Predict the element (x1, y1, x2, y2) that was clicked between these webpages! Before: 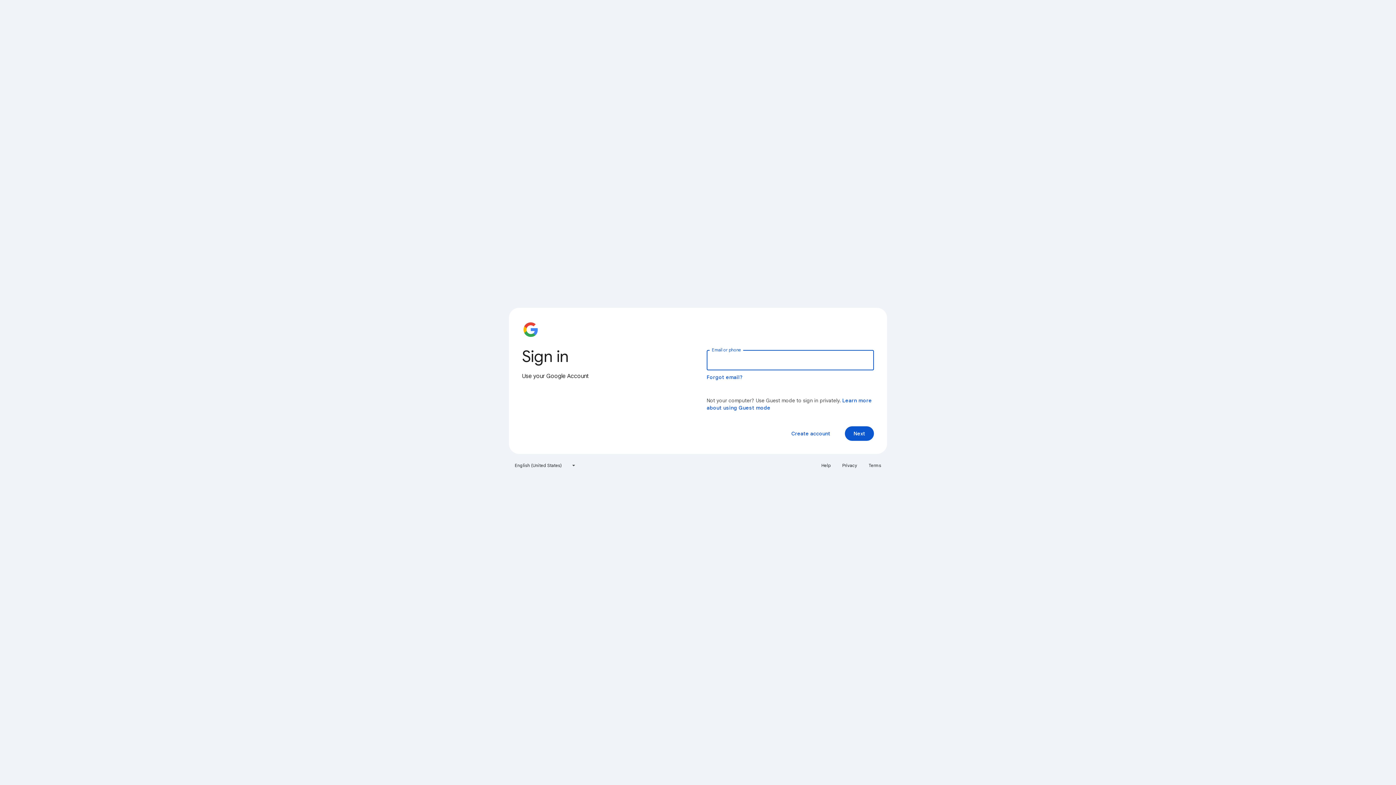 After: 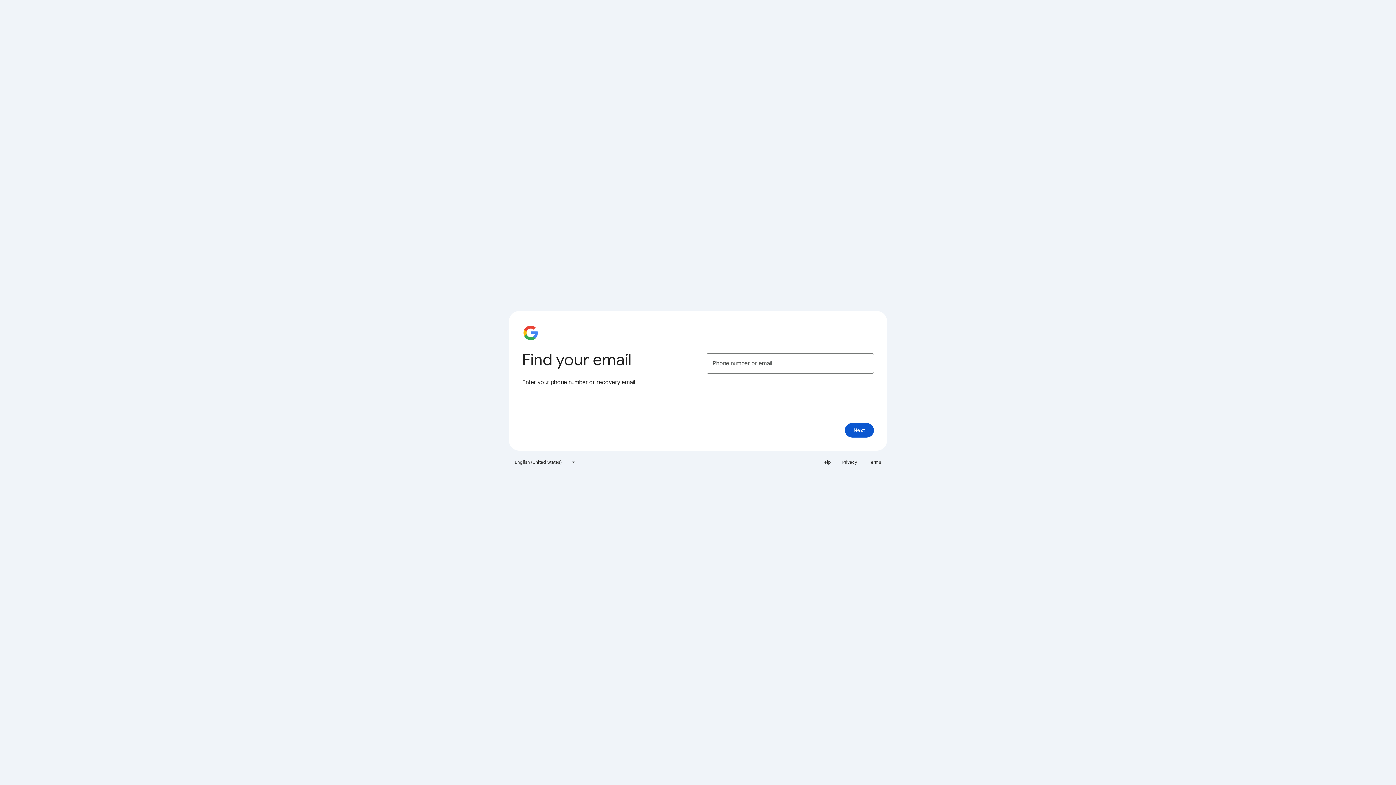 Action: bbox: (706, 374, 743, 380) label: Forgot email?